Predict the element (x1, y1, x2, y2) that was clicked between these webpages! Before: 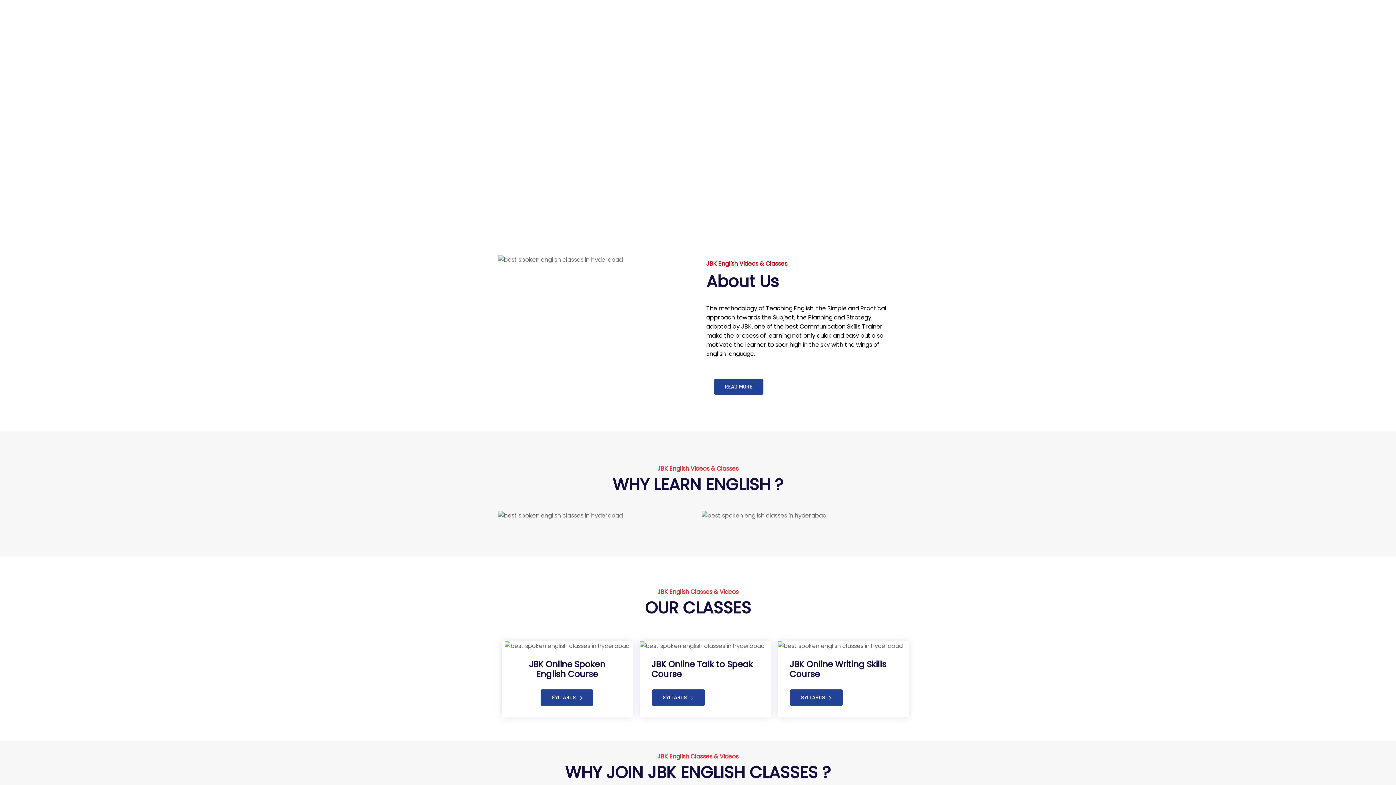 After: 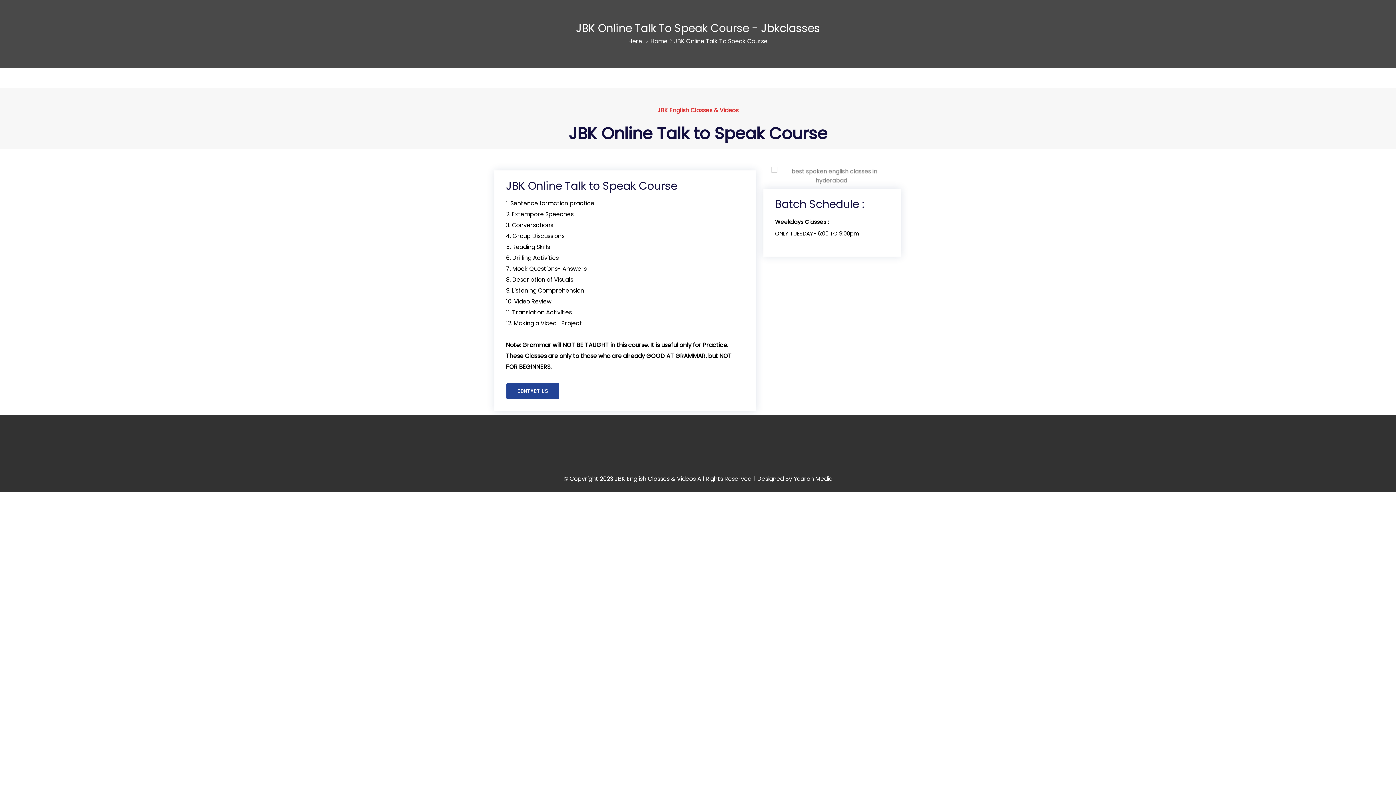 Action: bbox: (651, 689, 705, 706) label: SYLLABUS 